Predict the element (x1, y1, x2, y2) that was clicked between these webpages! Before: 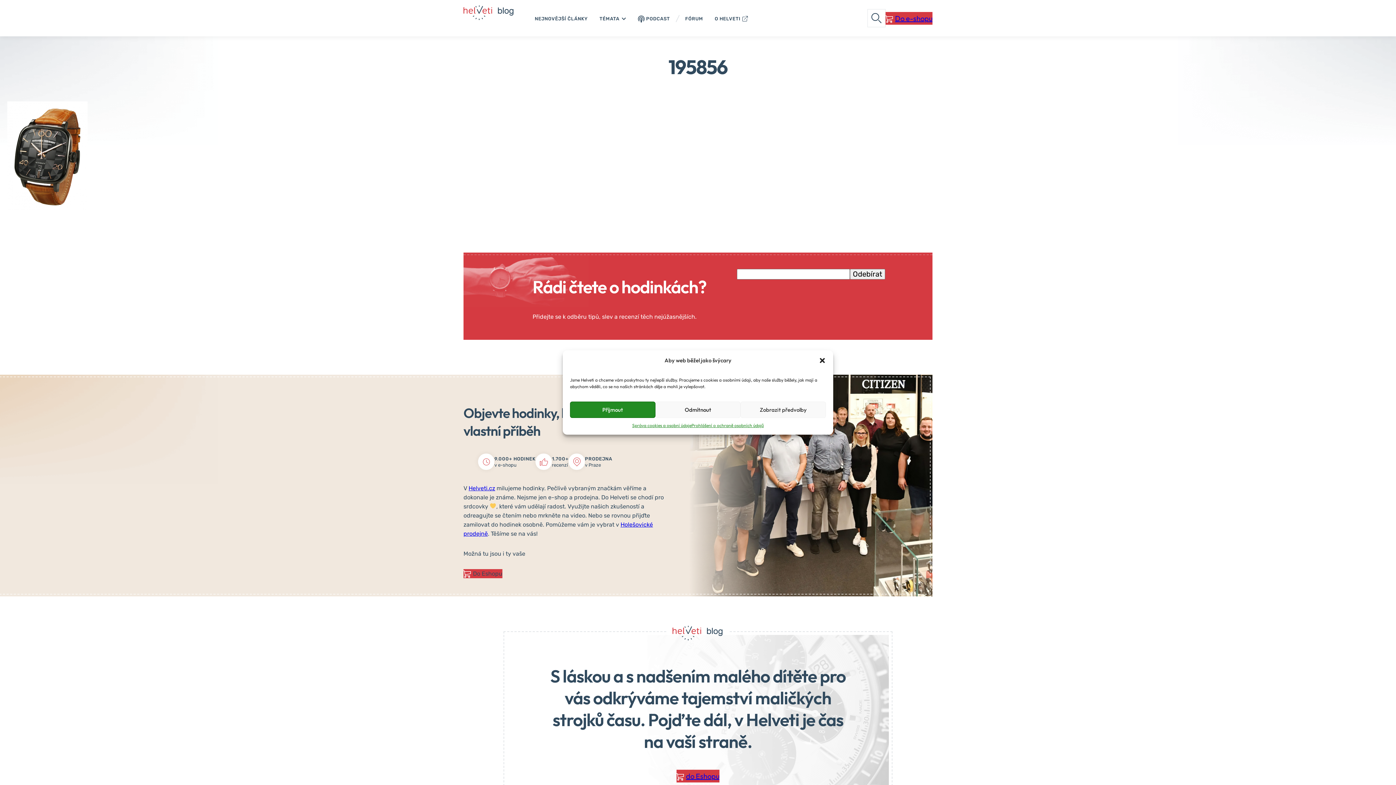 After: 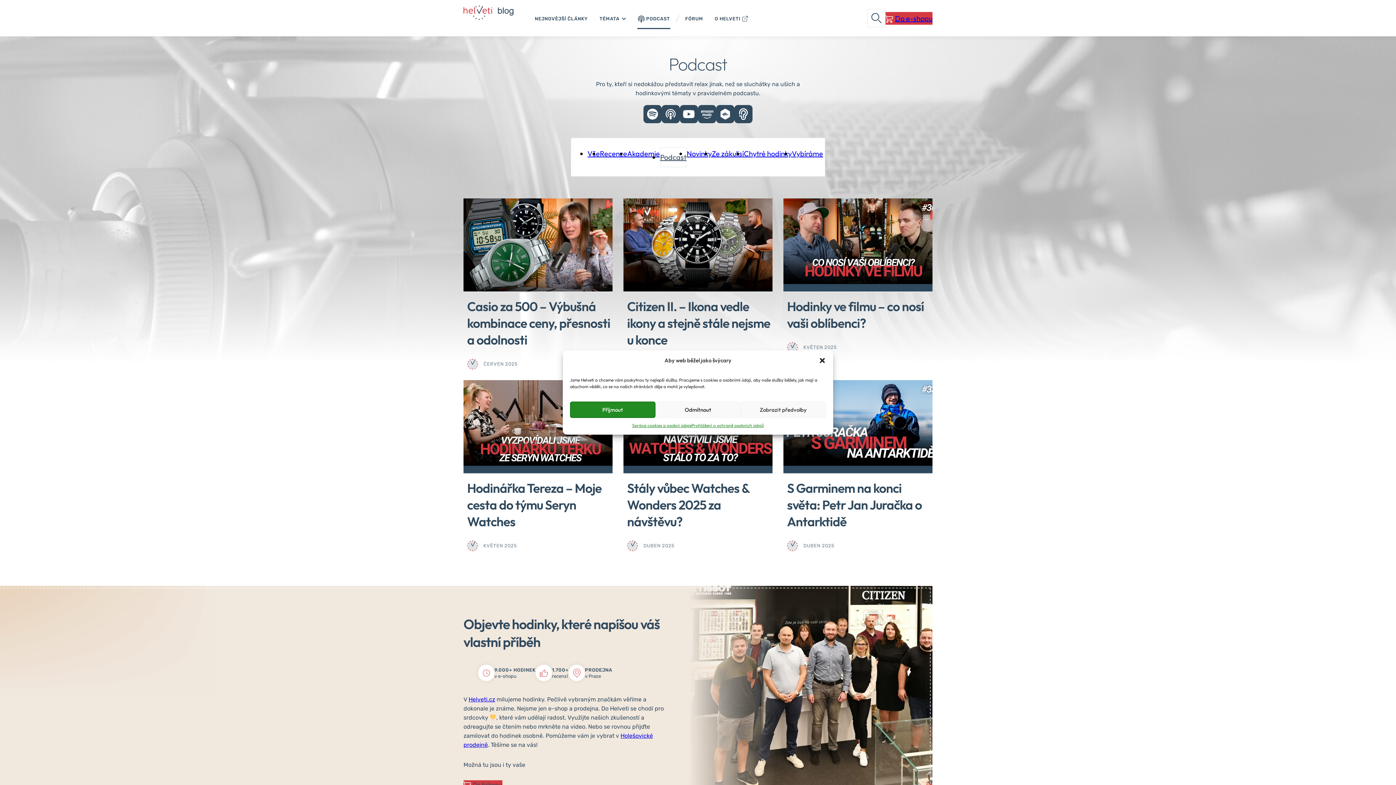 Action: label:  PODCAST bbox: (631, 7, 675, 29)